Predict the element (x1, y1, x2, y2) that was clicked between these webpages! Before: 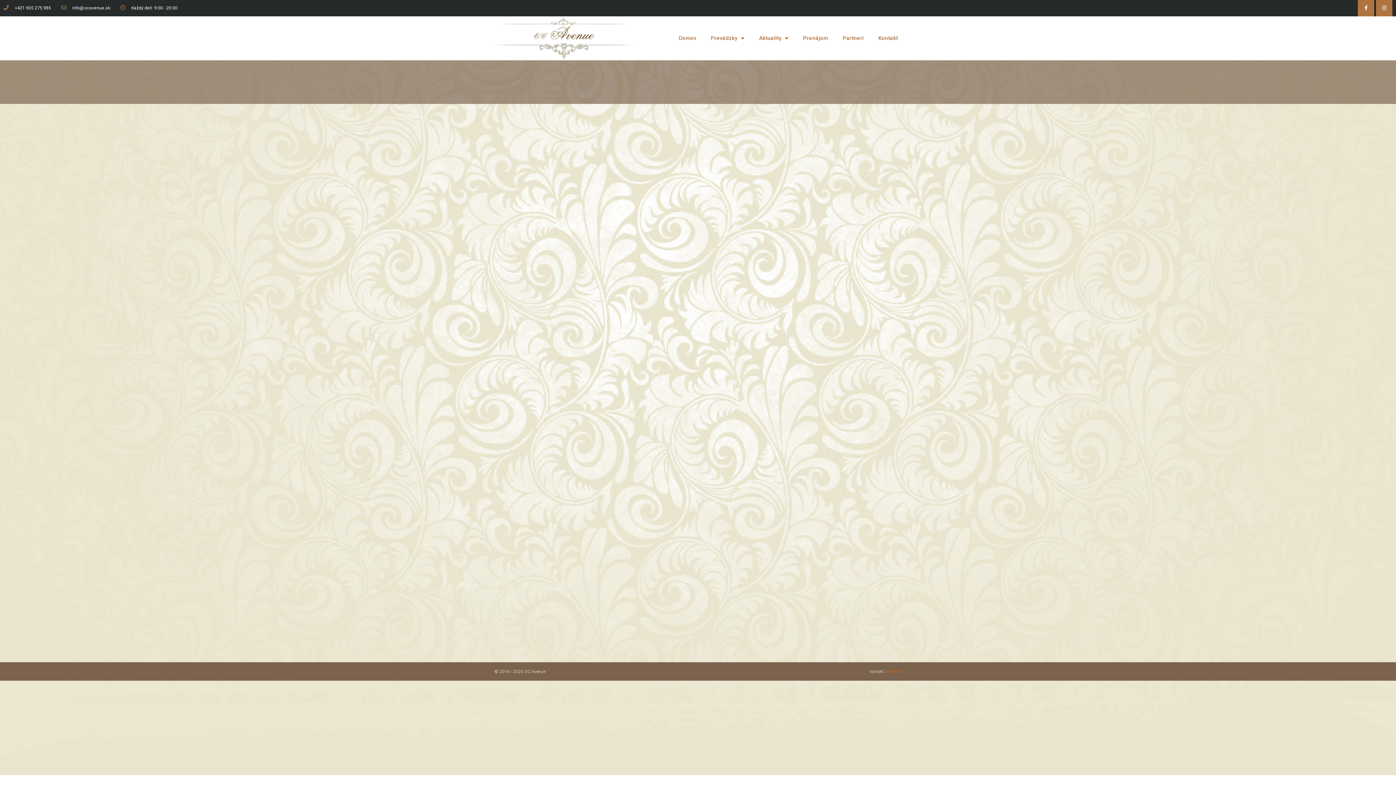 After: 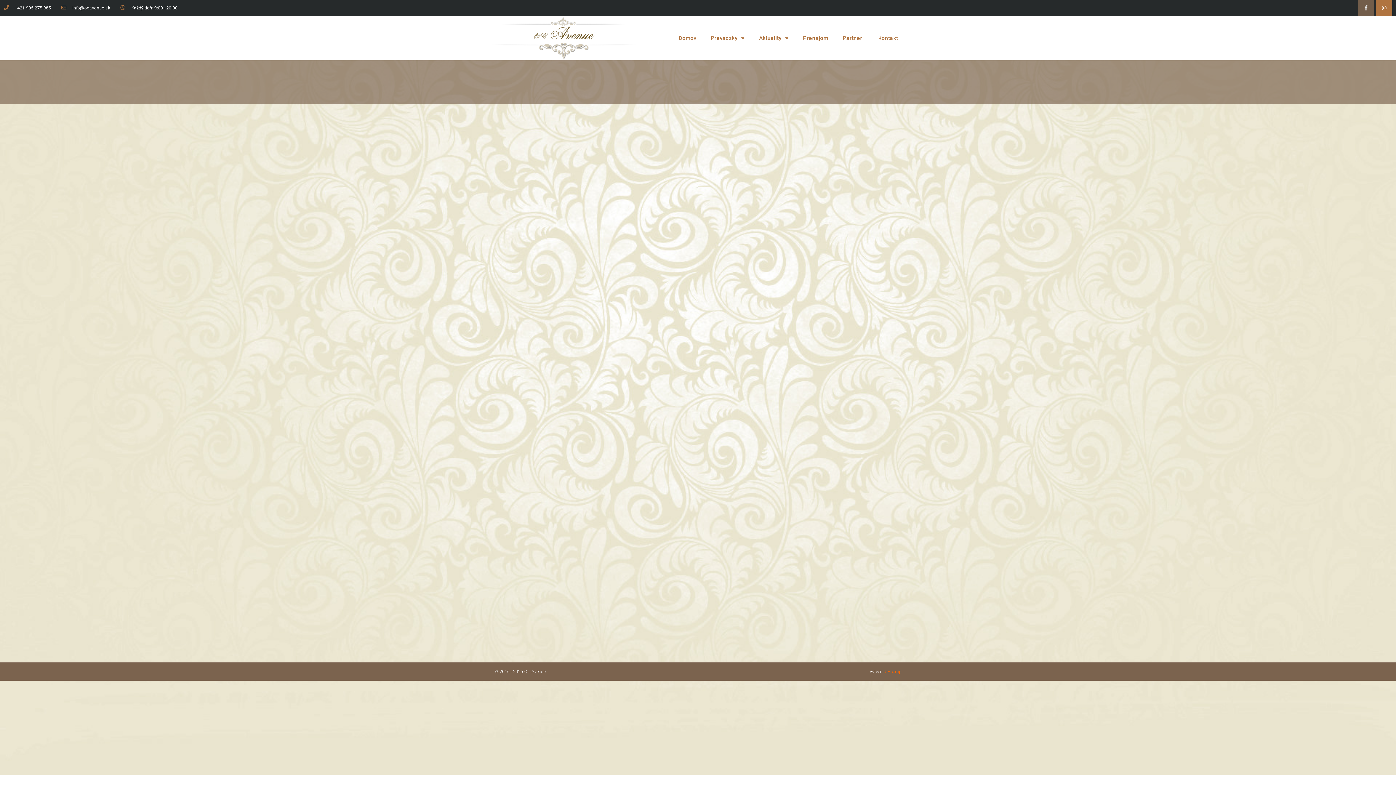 Action: label: Facebook-f bbox: (1358, 0, 1374, 16)